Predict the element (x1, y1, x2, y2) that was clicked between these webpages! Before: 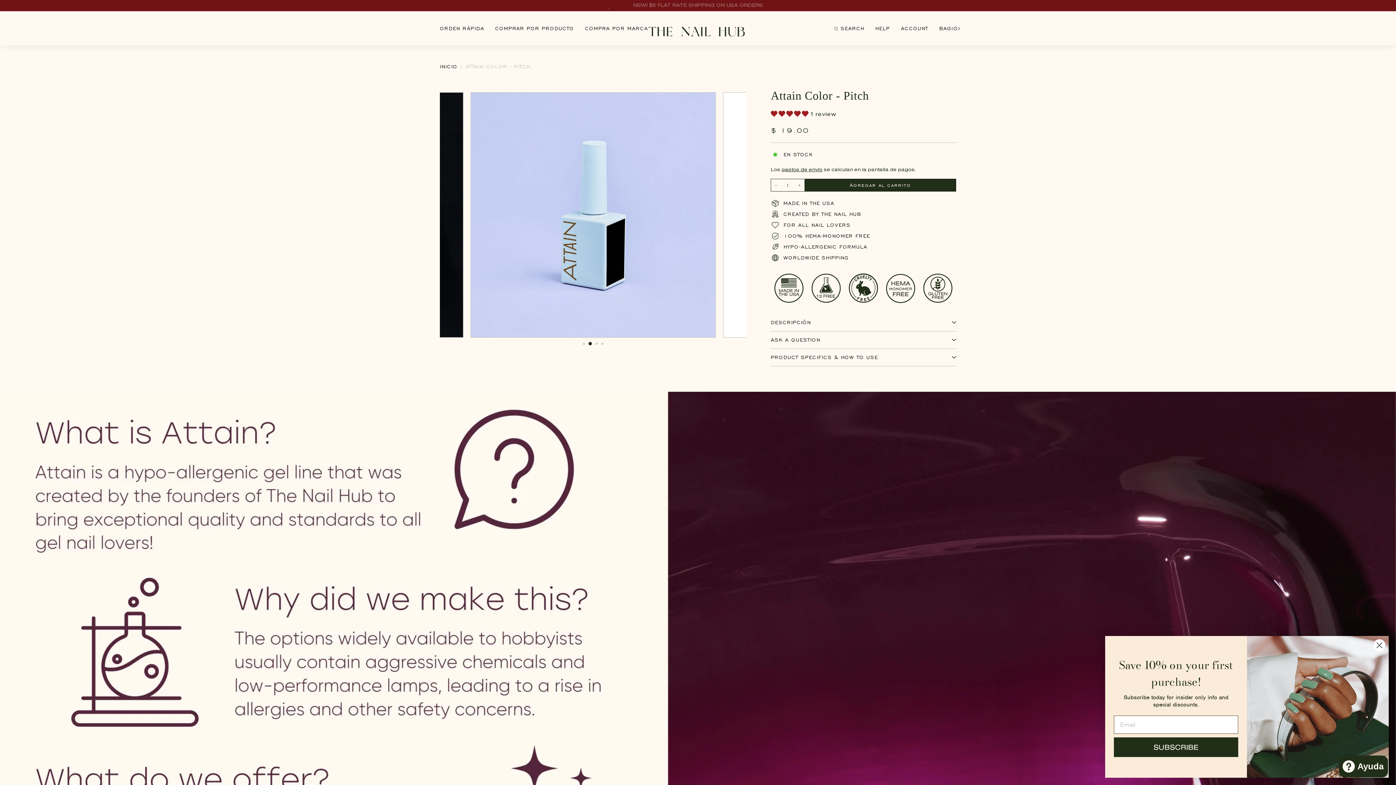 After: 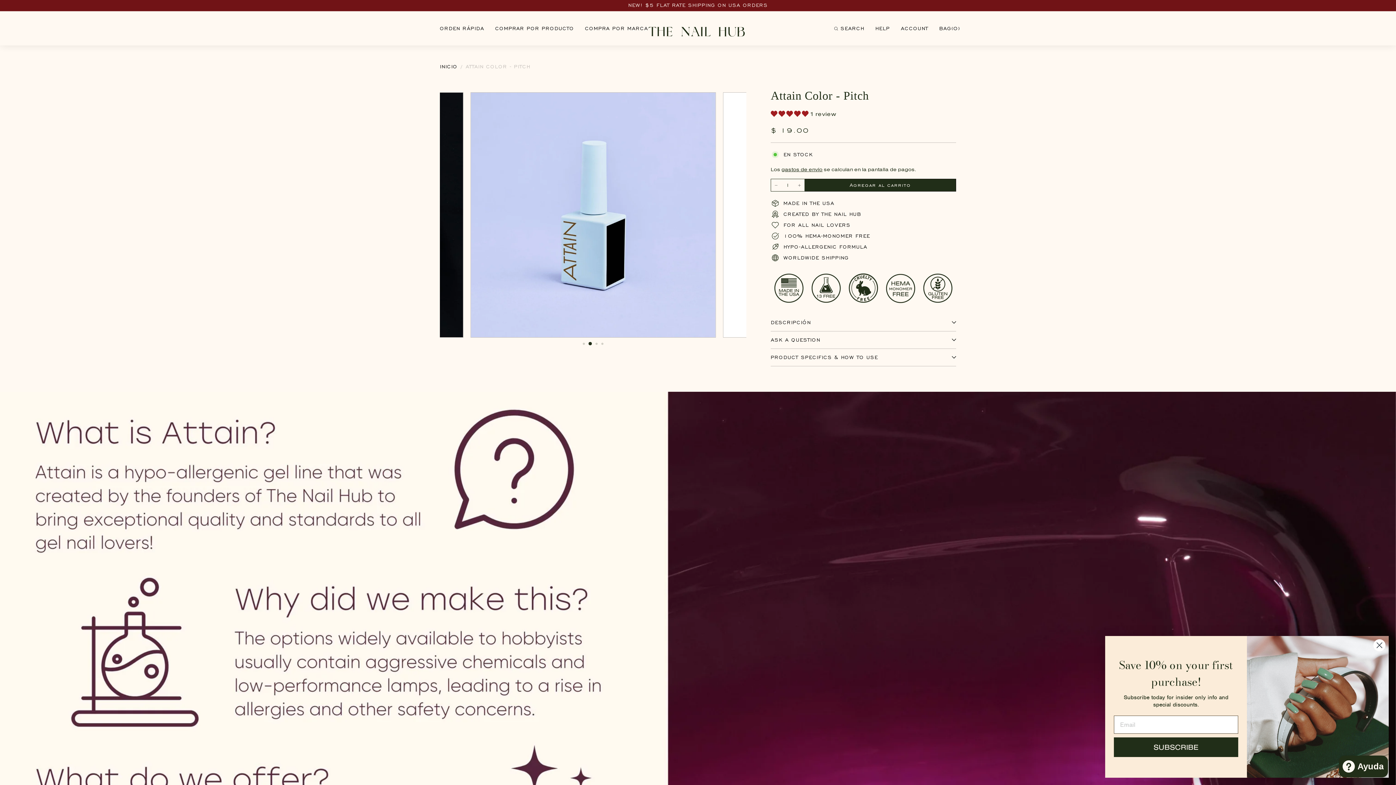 Action: bbox: (770, 112, 810, 117) label: 5.00 stars